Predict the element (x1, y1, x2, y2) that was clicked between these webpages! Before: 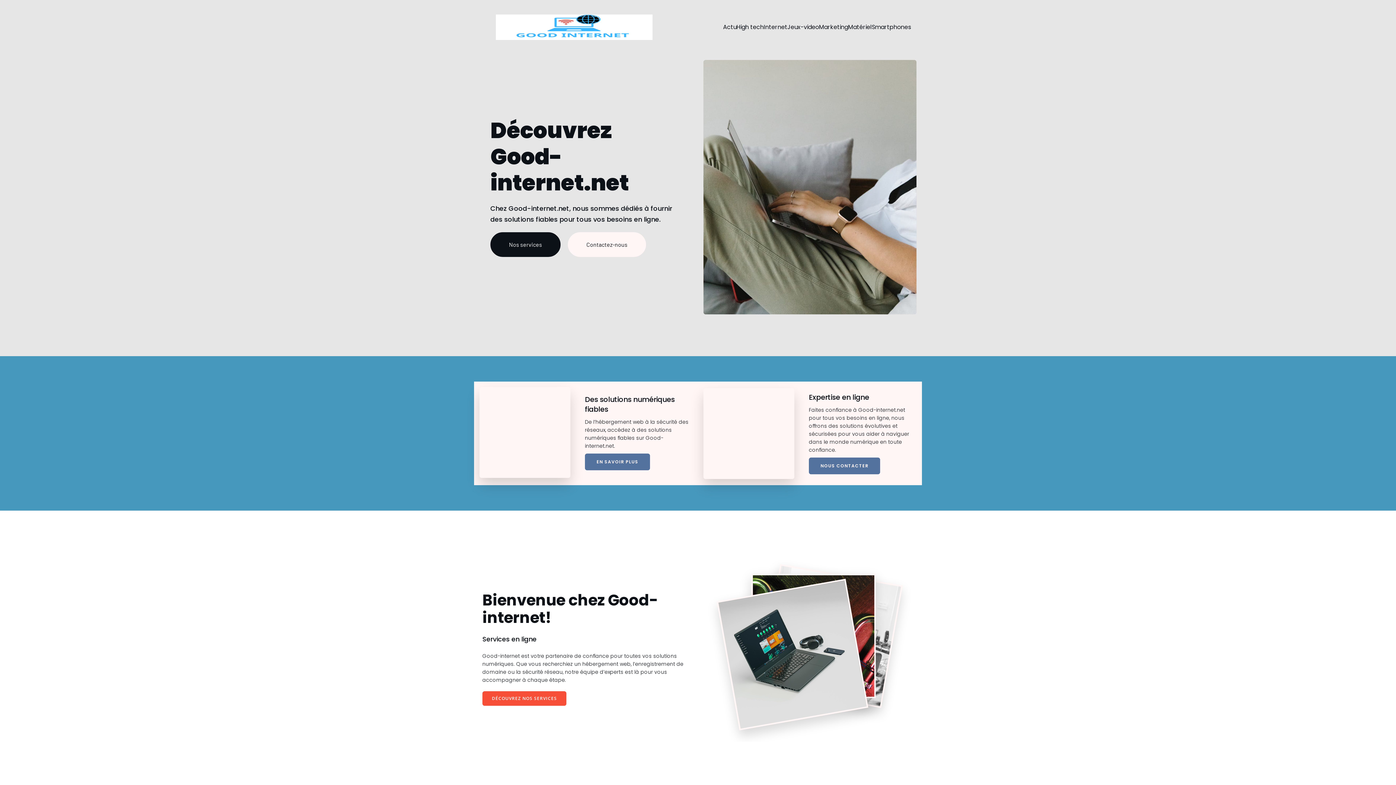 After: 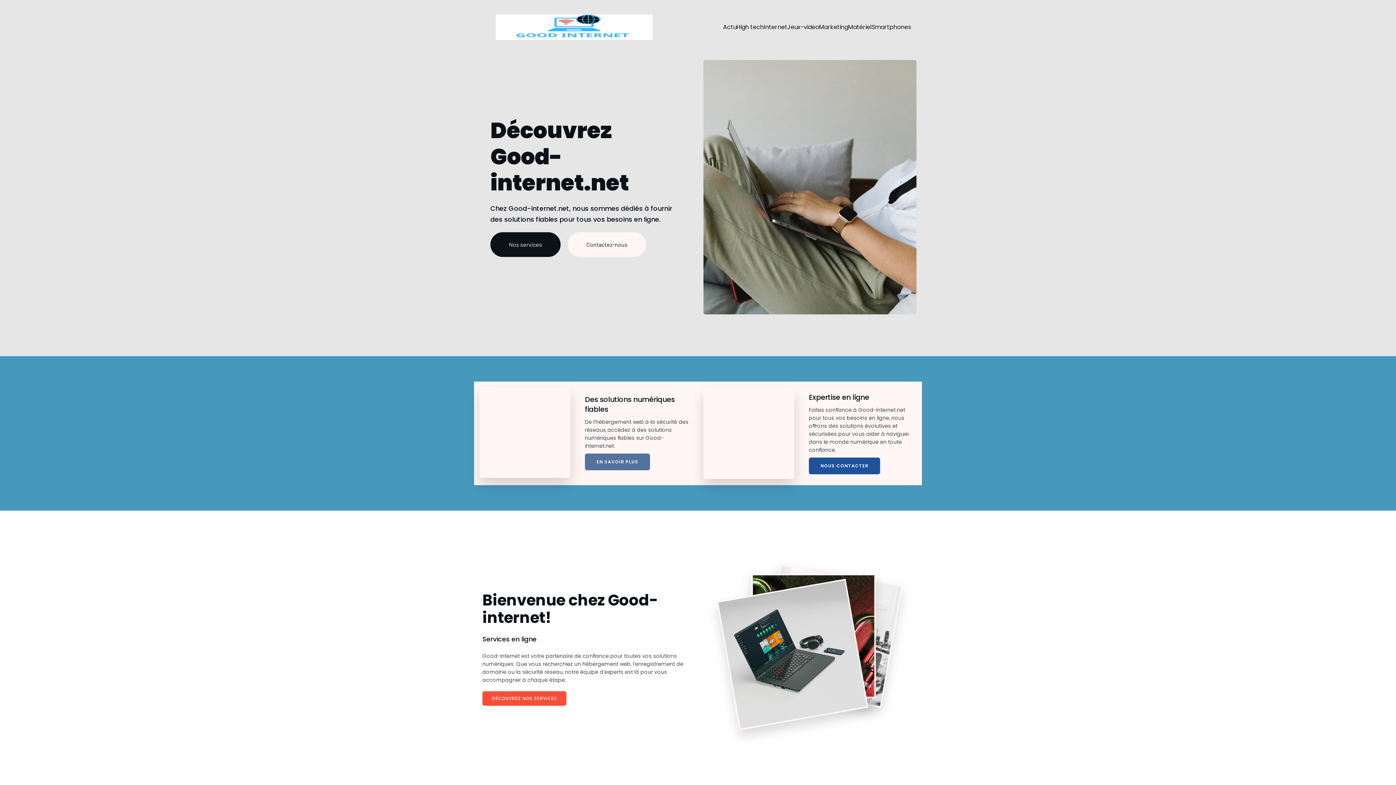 Action: label: NOUS CONTACTER bbox: (809, 457, 880, 474)